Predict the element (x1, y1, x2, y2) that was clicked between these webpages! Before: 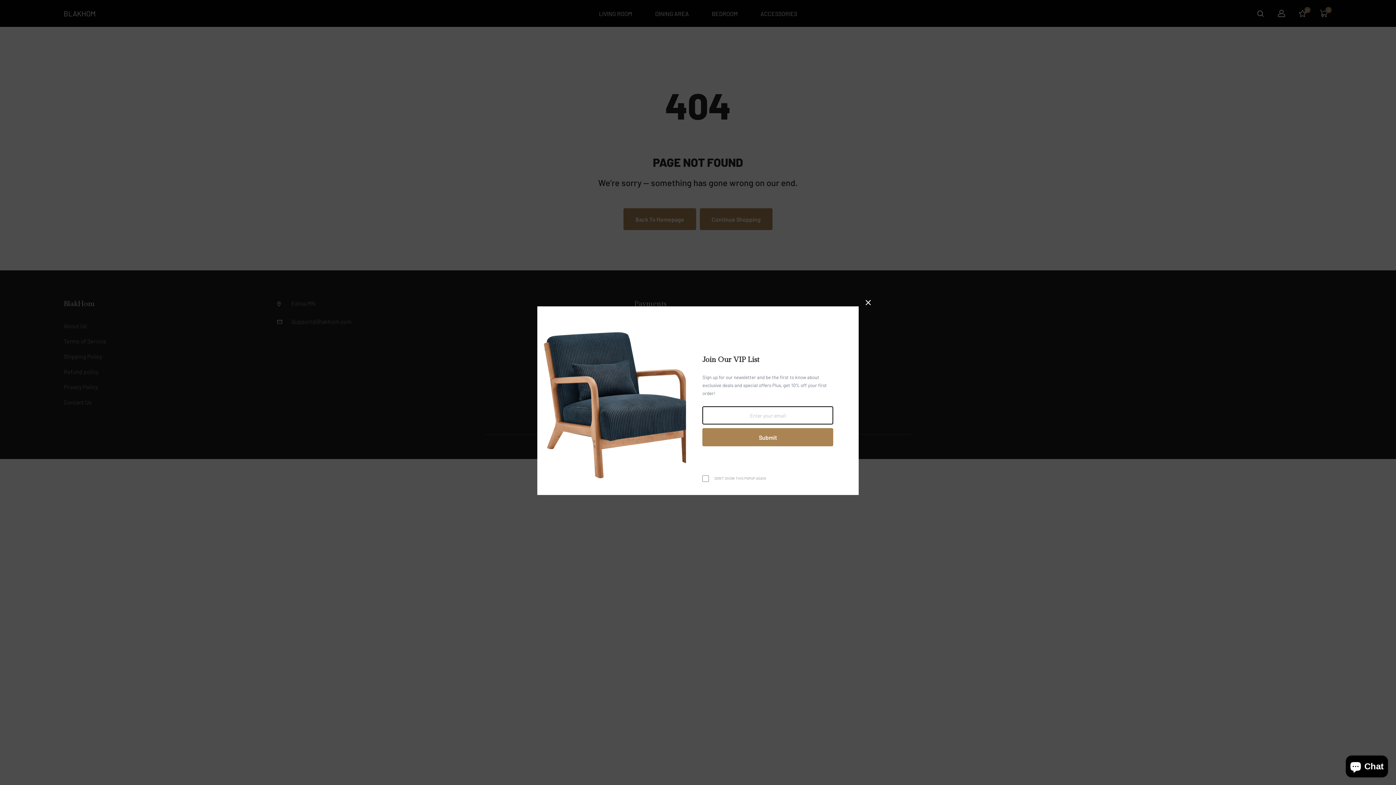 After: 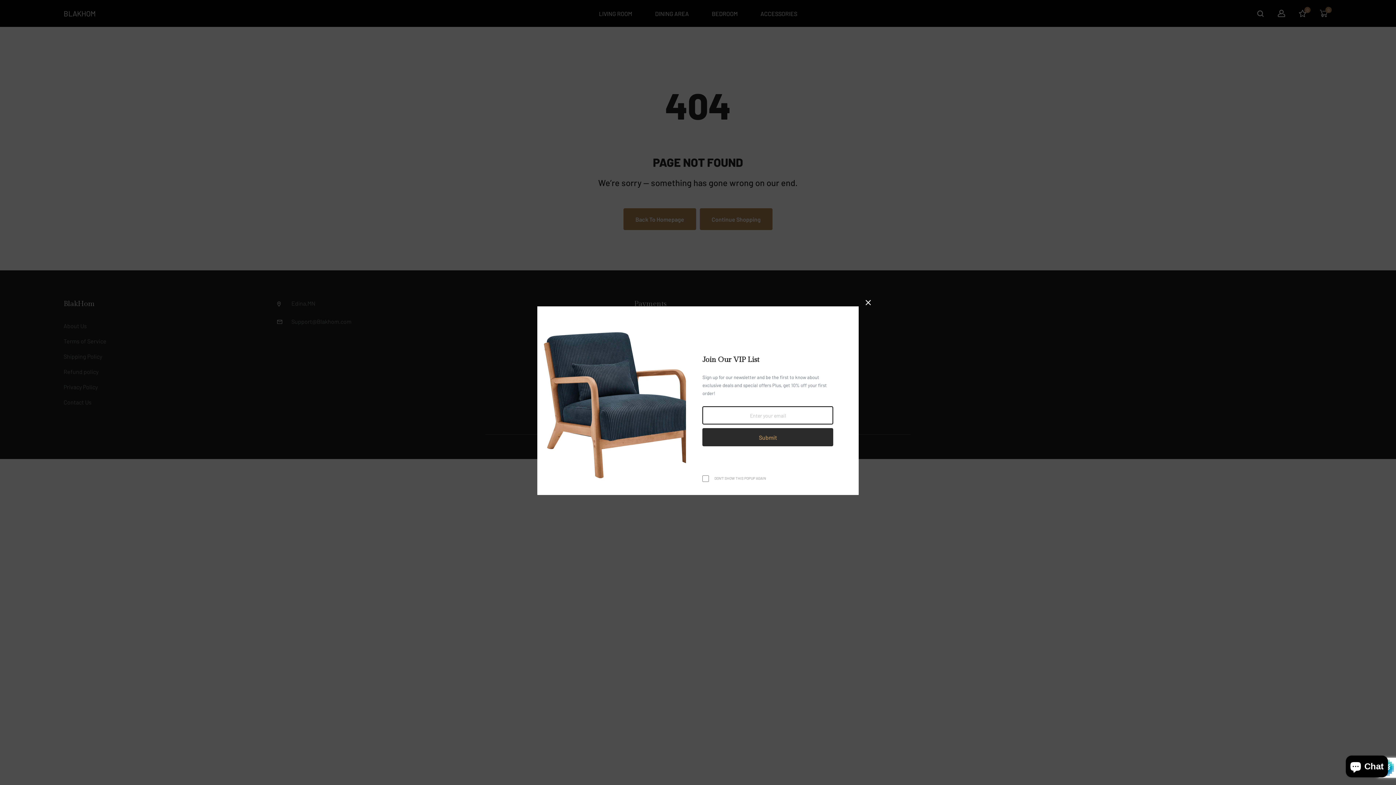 Action: label: Submit bbox: (702, 428, 833, 446)